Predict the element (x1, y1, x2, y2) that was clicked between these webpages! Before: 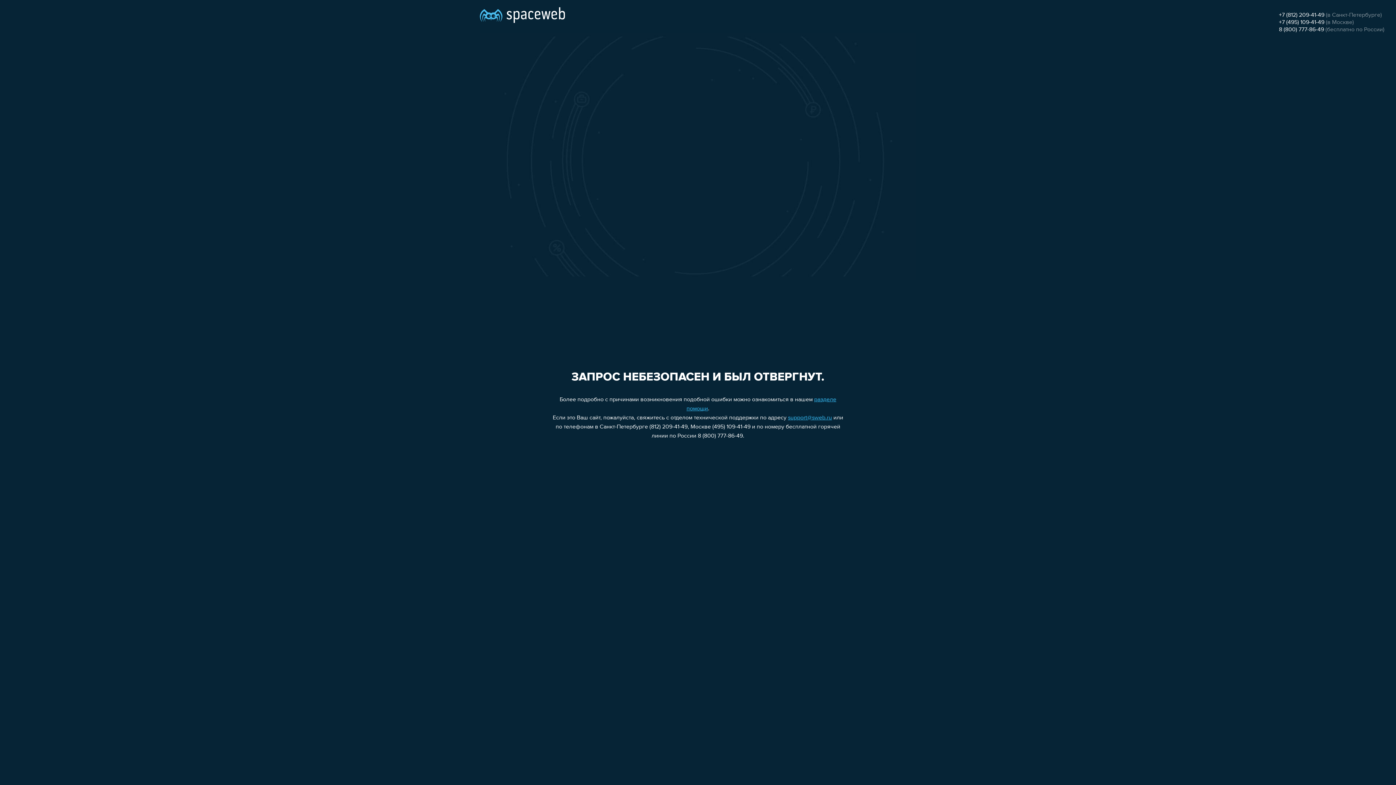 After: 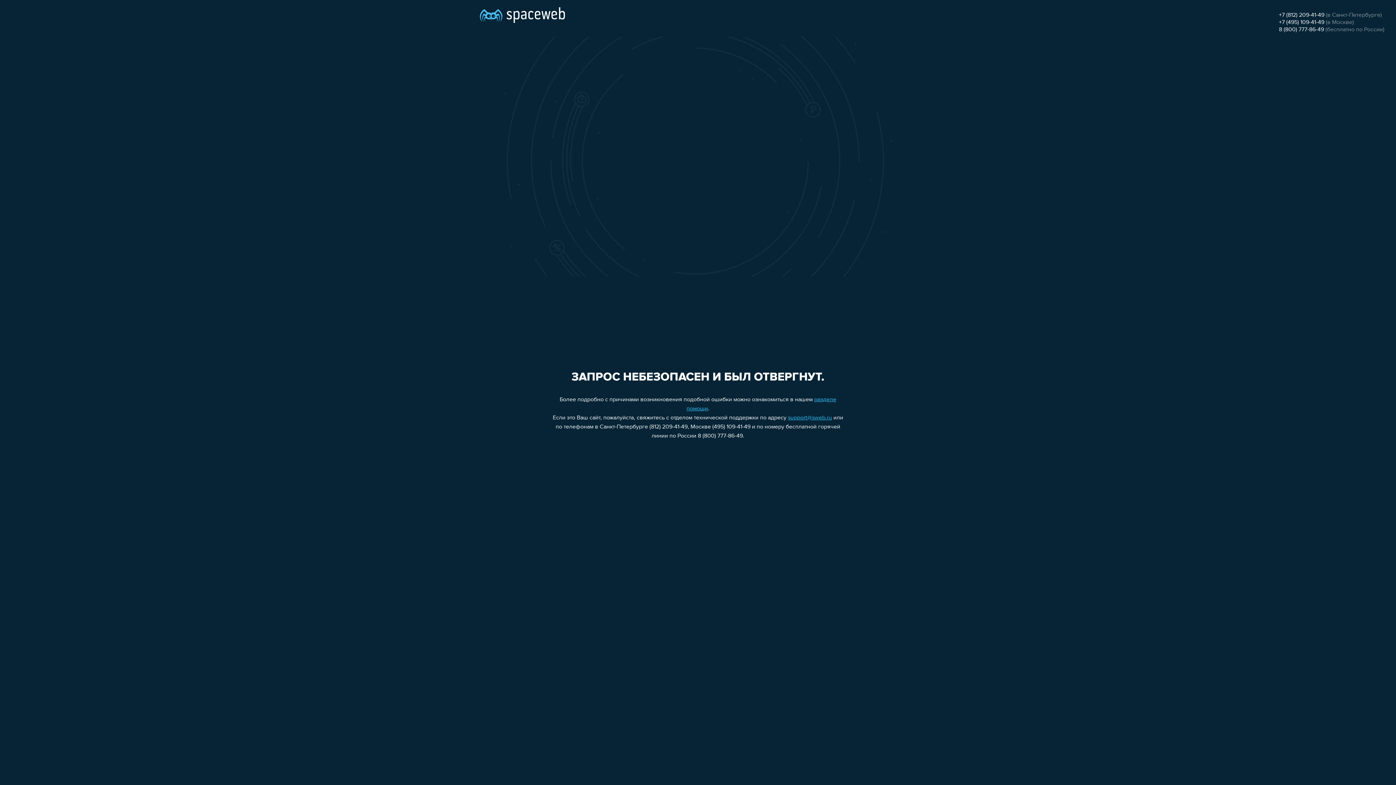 Action: bbox: (1279, 26, 1324, 32) label: 8 (800) 777-86-49